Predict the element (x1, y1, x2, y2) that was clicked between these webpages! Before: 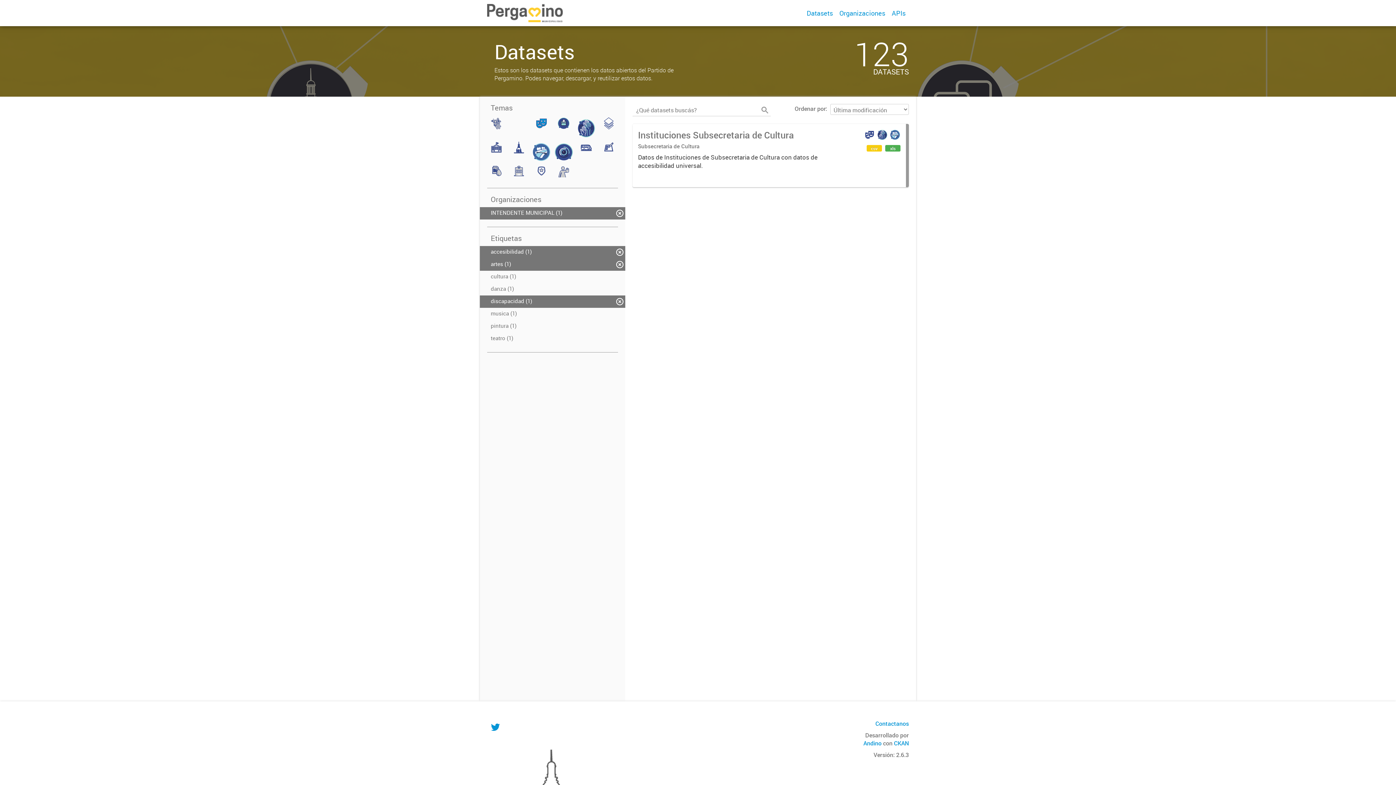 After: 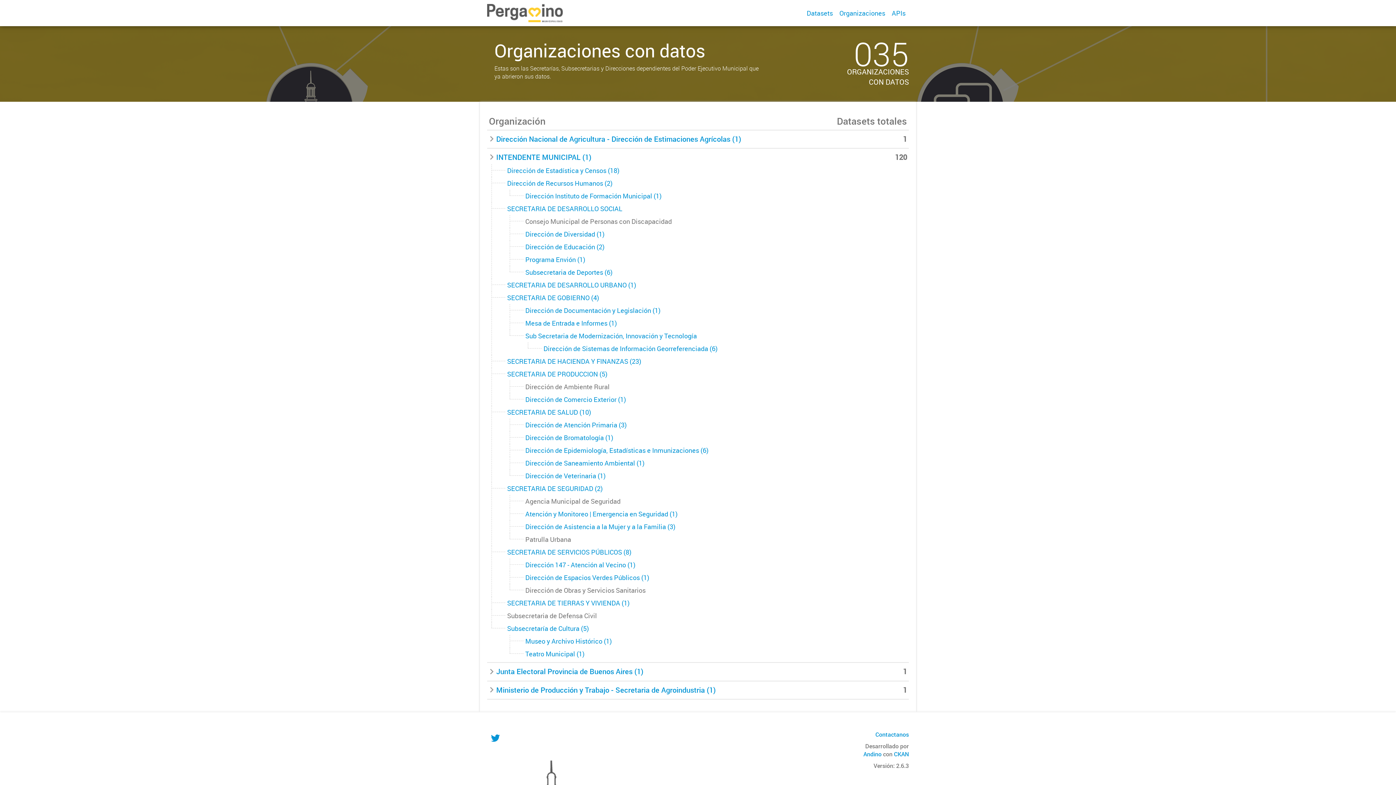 Action: bbox: (836, 0, 888, 26) label: Organizaciones